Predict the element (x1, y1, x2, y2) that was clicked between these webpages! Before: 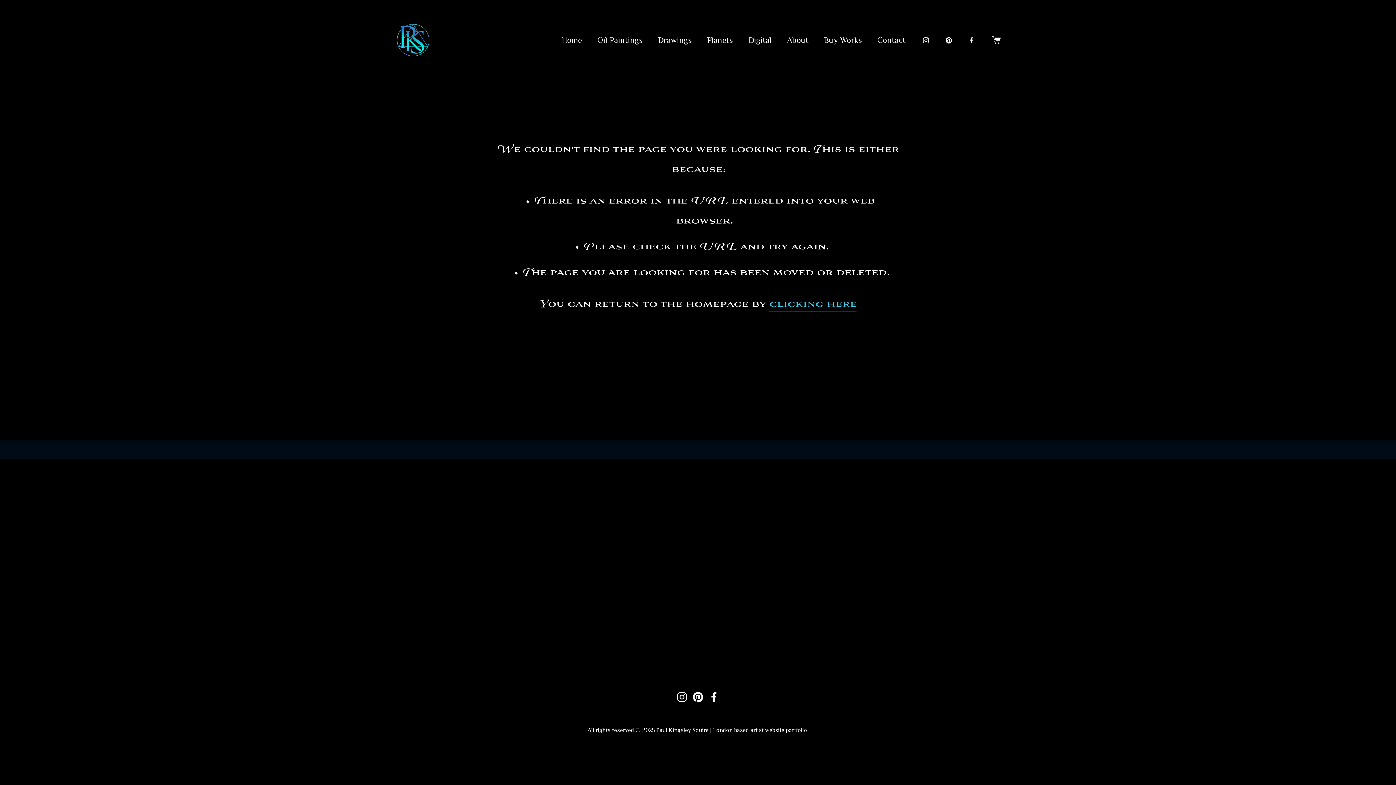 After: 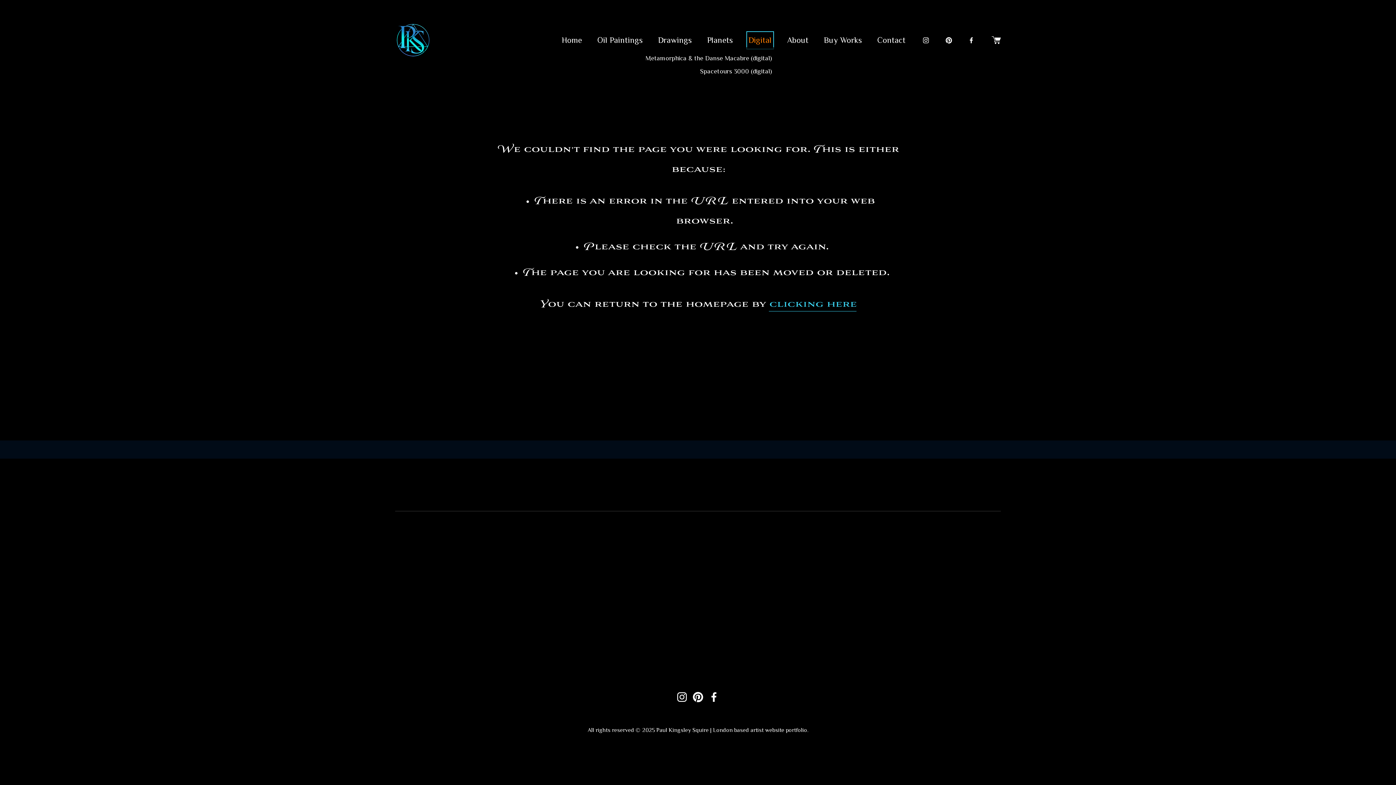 Action: label: folder dropdown bbox: (748, 33, 771, 47)